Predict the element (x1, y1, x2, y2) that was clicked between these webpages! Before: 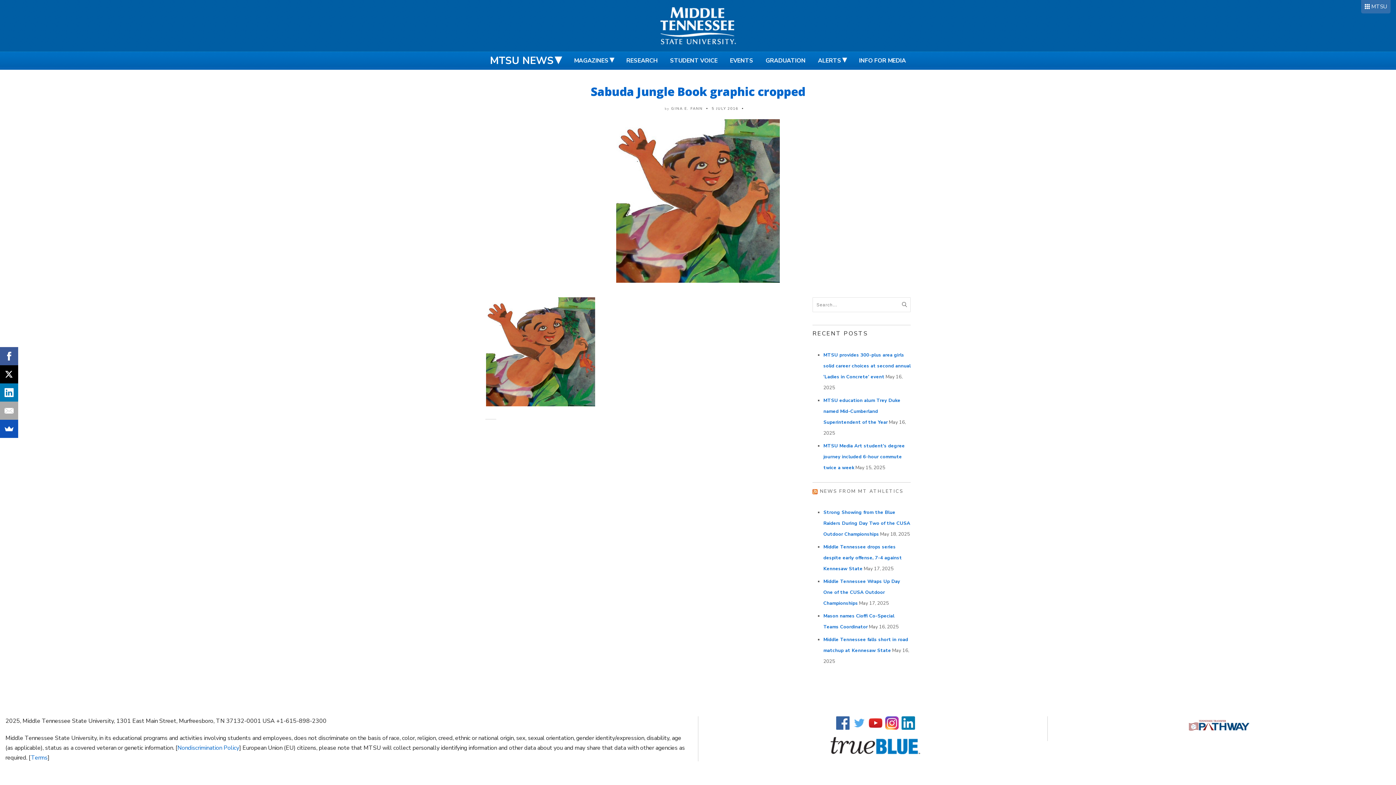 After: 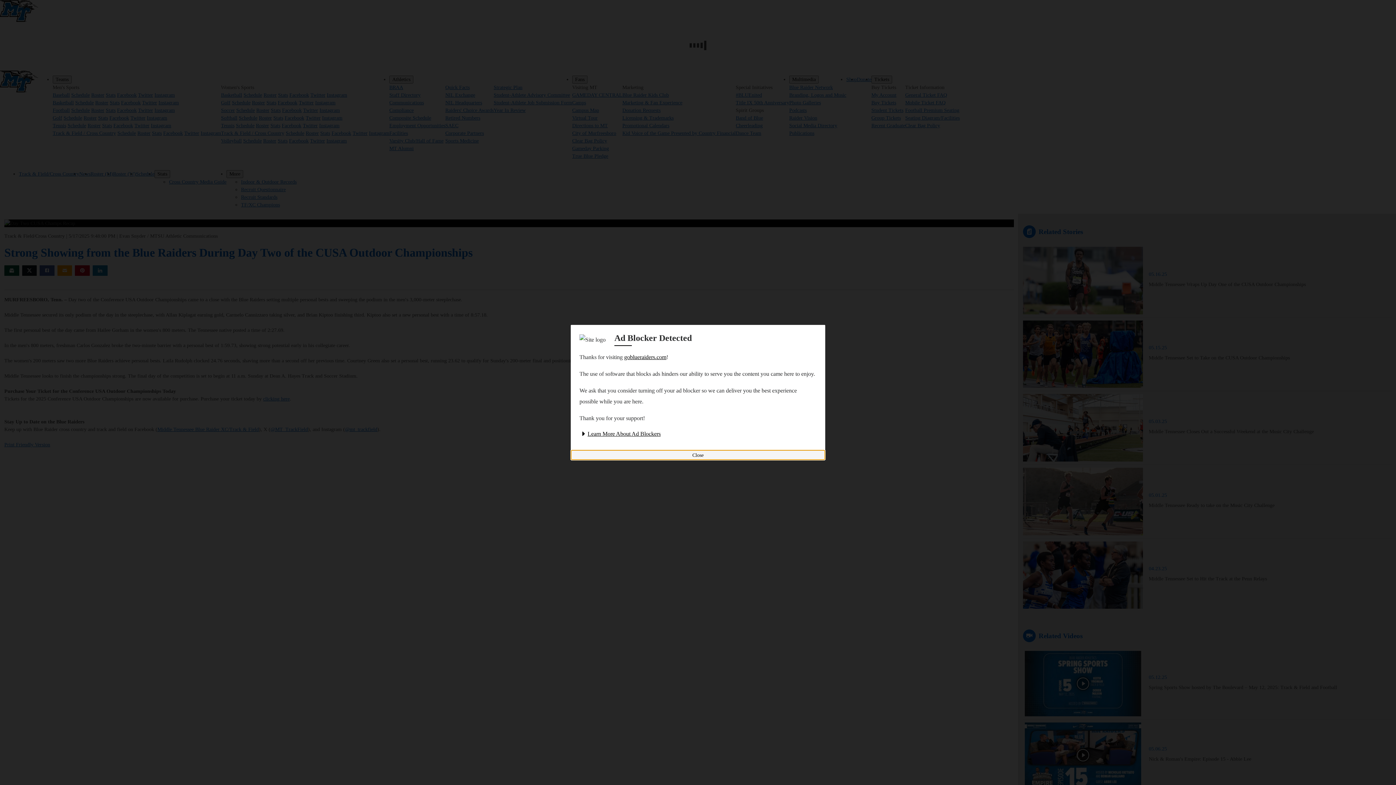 Action: label: Strong Showing from the Blue Raiders During Day Two of the CUSA Outdoor Championships bbox: (823, 509, 910, 537)